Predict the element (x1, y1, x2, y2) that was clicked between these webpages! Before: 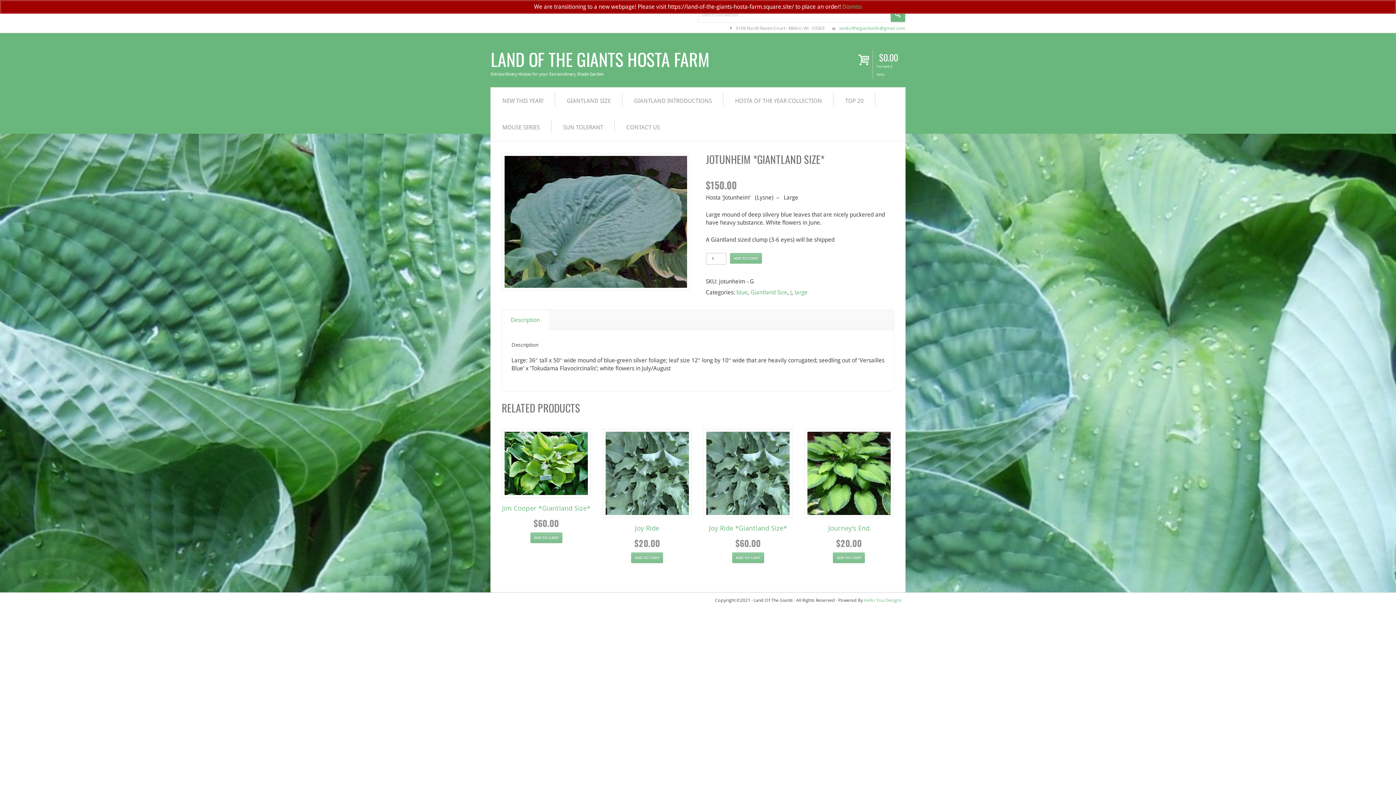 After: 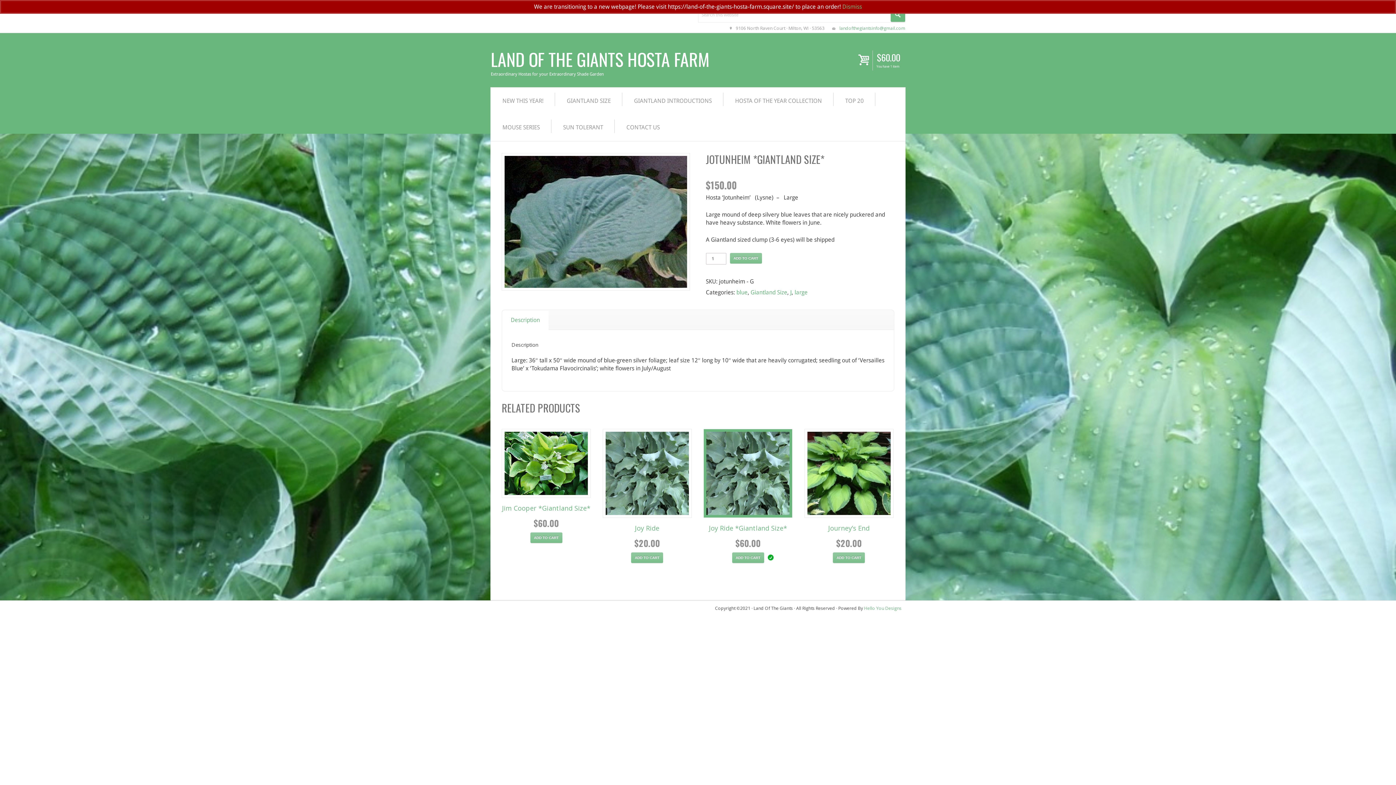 Action: label: Add to cart: “Joy Ride   *Giantland Size*” bbox: (732, 552, 764, 563)